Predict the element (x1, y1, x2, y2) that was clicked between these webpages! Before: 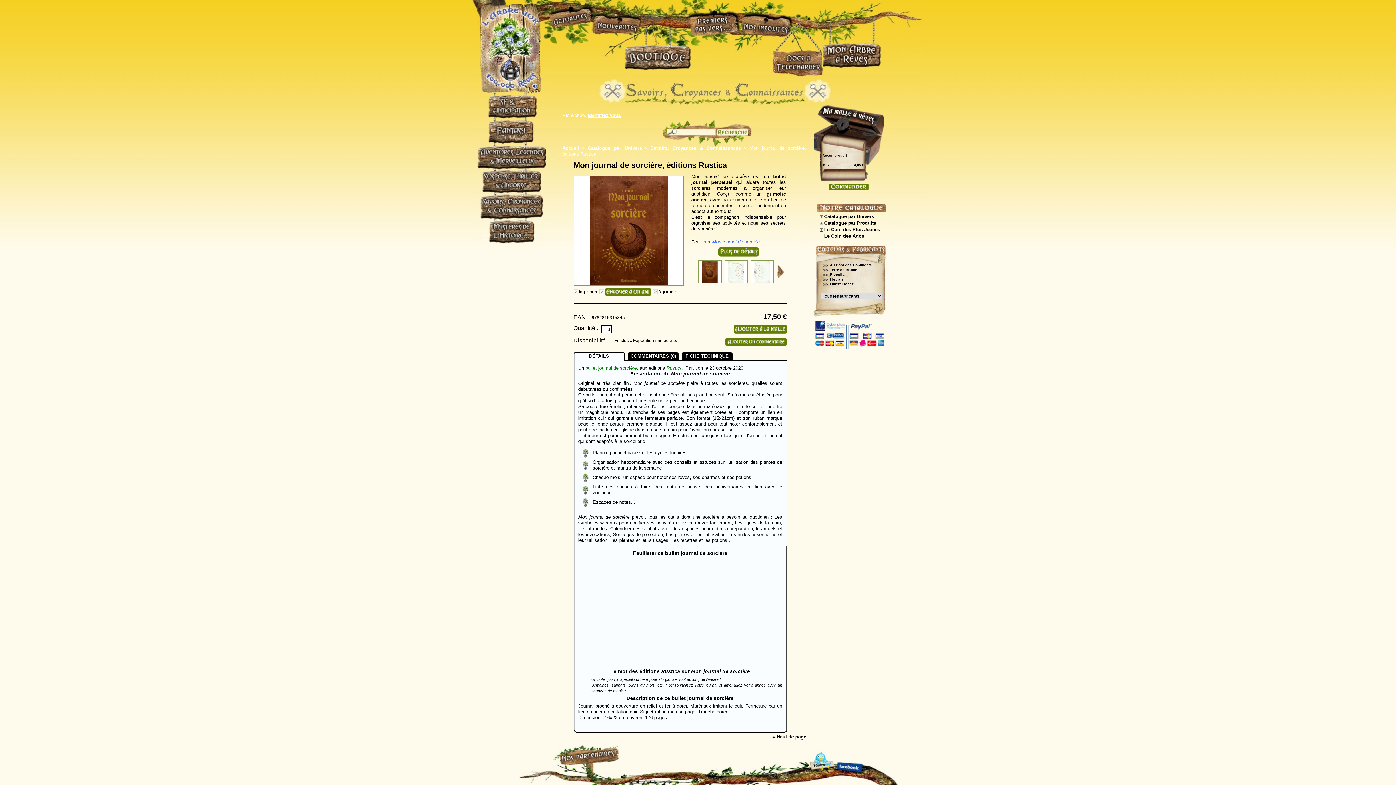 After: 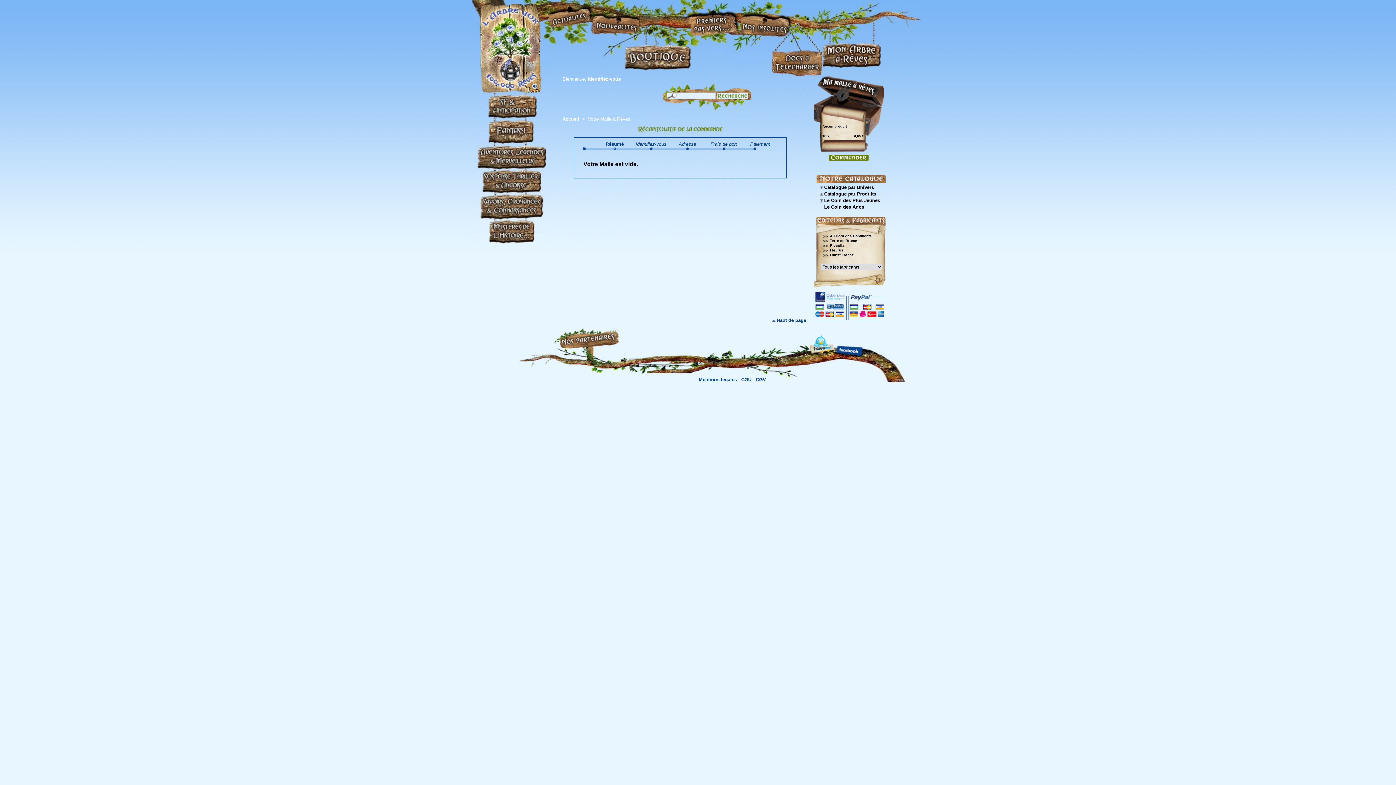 Action: bbox: (828, 186, 868, 190)